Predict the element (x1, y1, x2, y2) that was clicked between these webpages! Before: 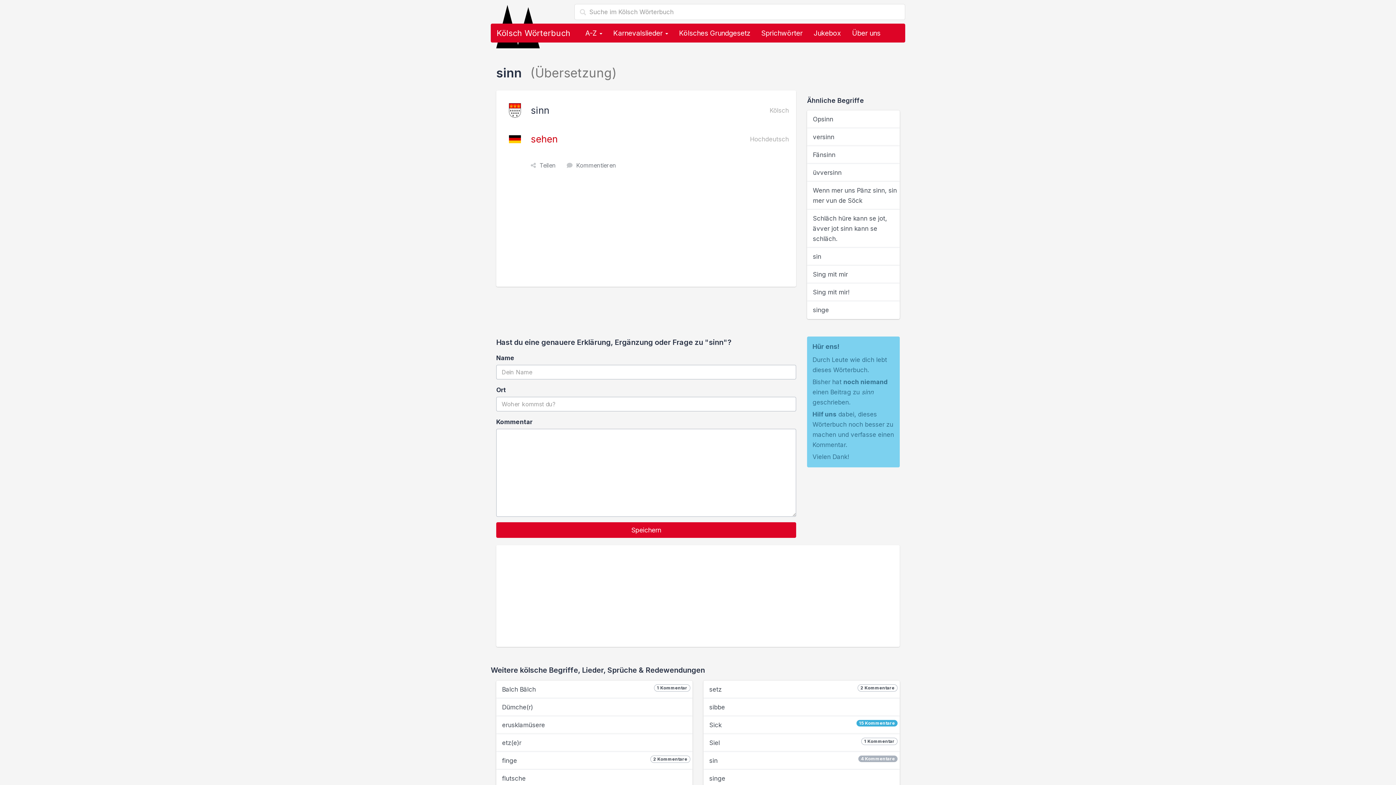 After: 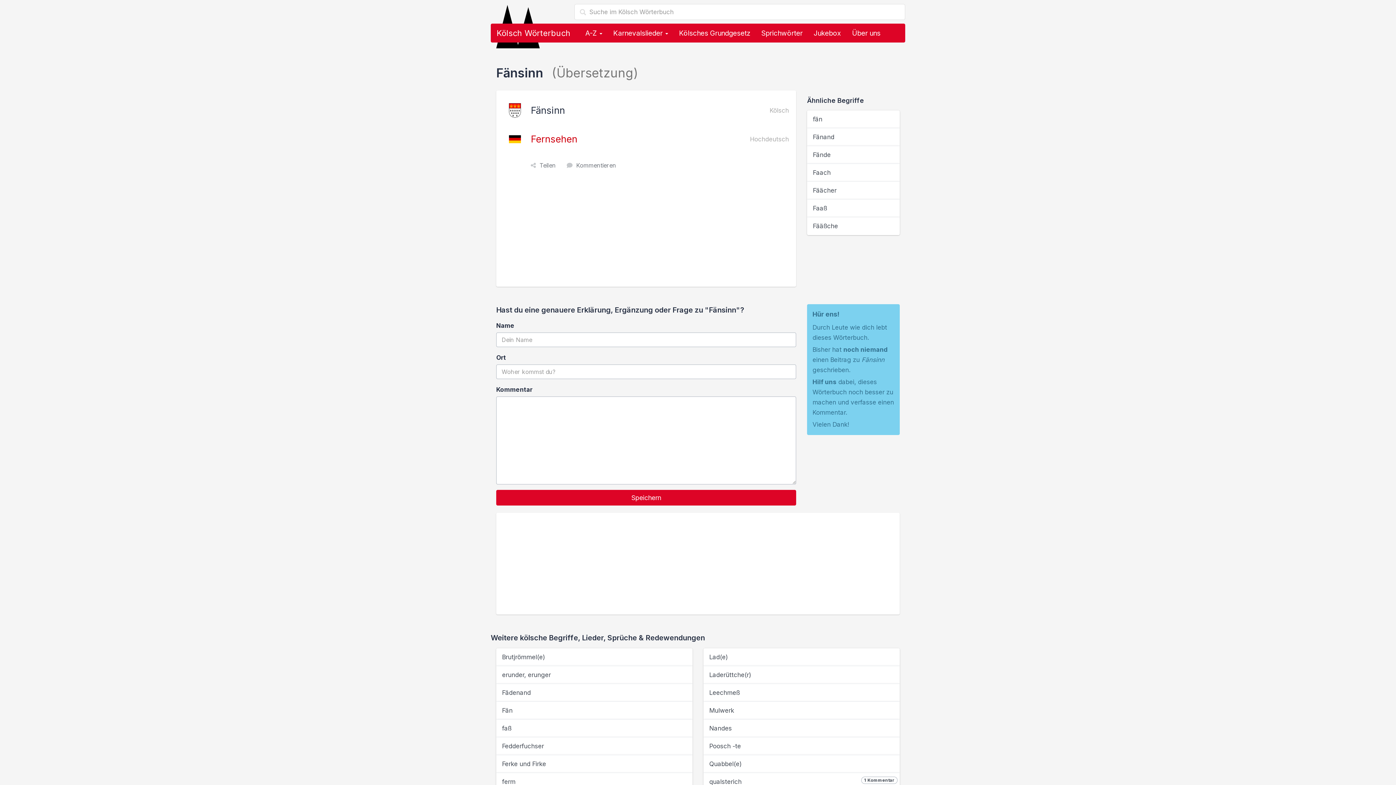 Action: label: Fänsinn bbox: (807, 145, 900, 164)